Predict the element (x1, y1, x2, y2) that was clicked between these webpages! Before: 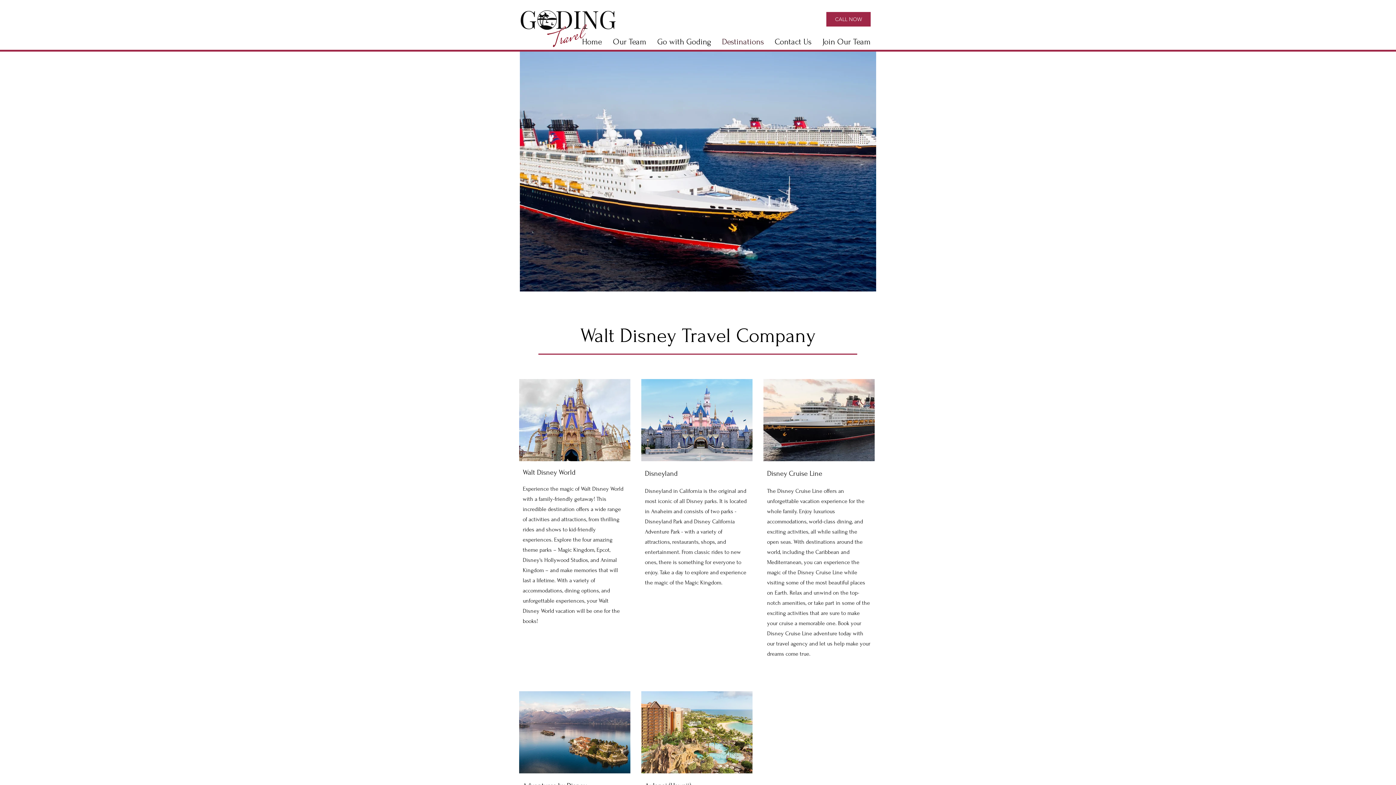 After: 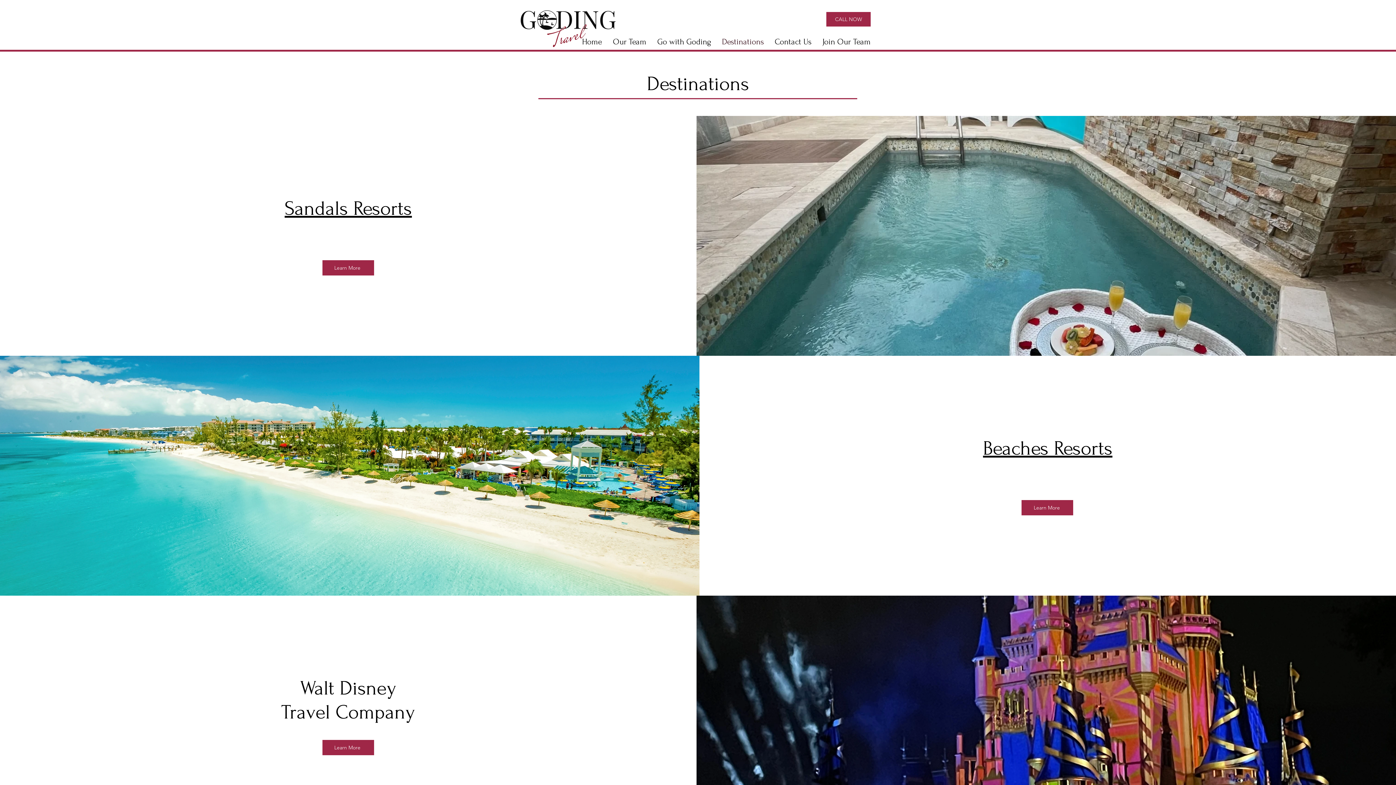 Action: label: Destinations bbox: (716, 32, 769, 51)